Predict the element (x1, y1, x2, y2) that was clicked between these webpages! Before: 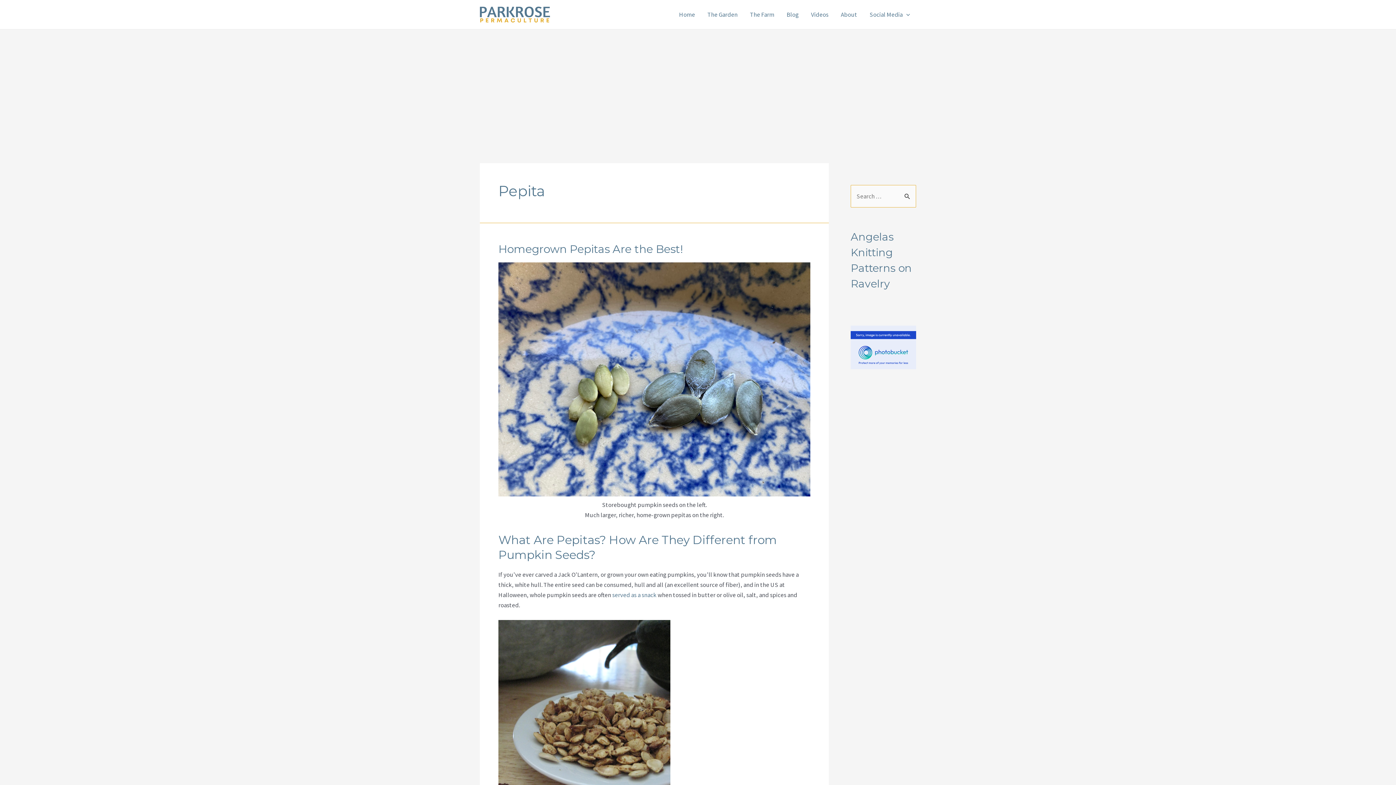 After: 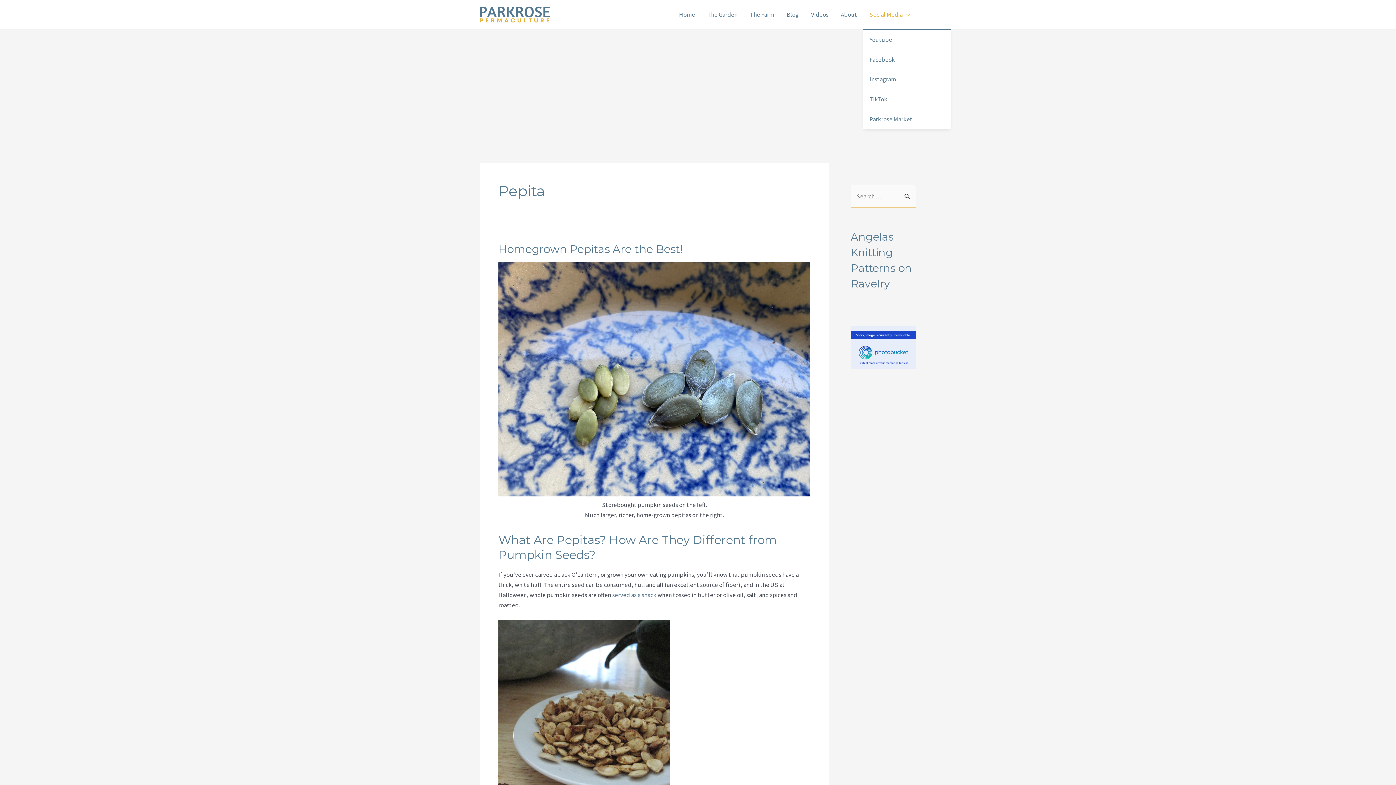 Action: label: Social Media bbox: (863, 0, 916, 29)